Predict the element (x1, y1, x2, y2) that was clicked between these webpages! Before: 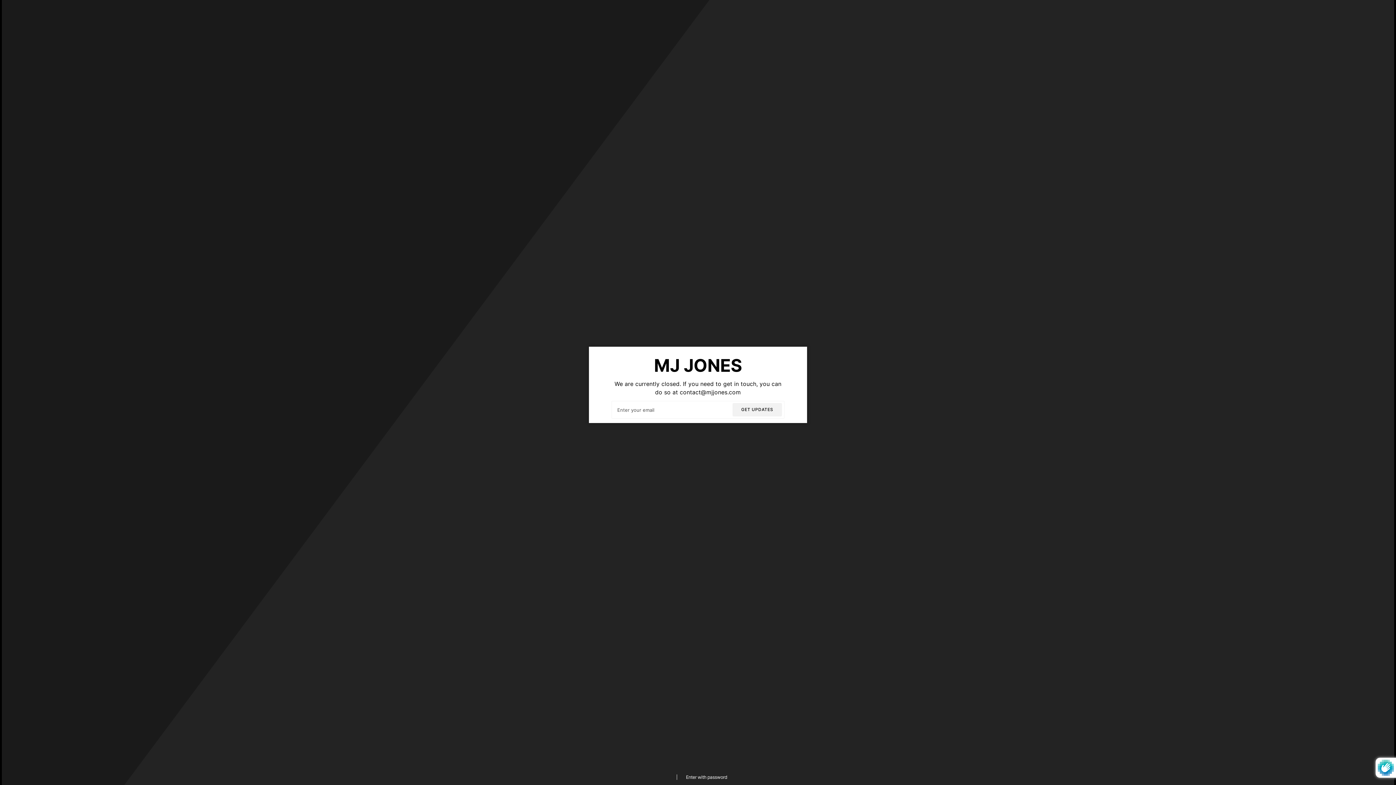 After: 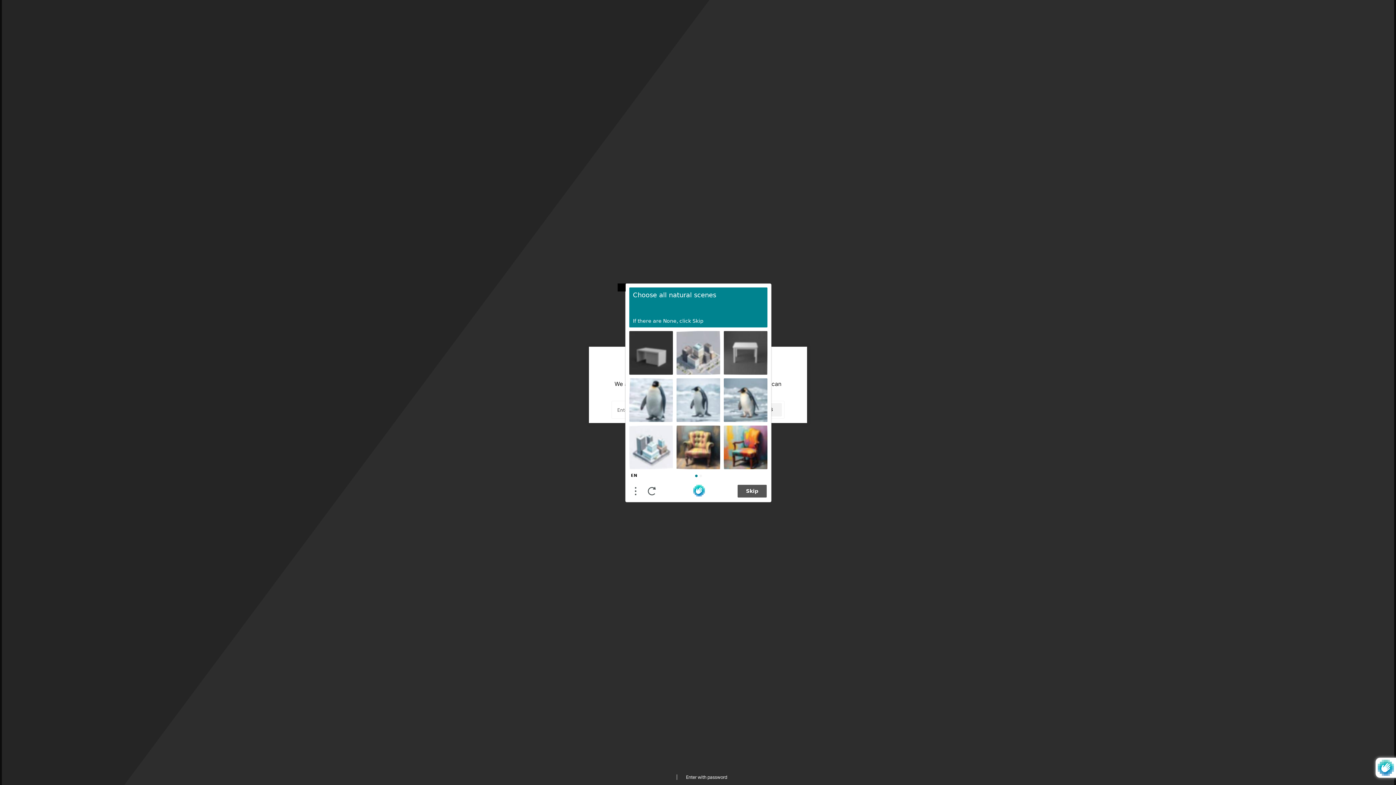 Action: bbox: (732, 403, 782, 416) label: GET UPDATES